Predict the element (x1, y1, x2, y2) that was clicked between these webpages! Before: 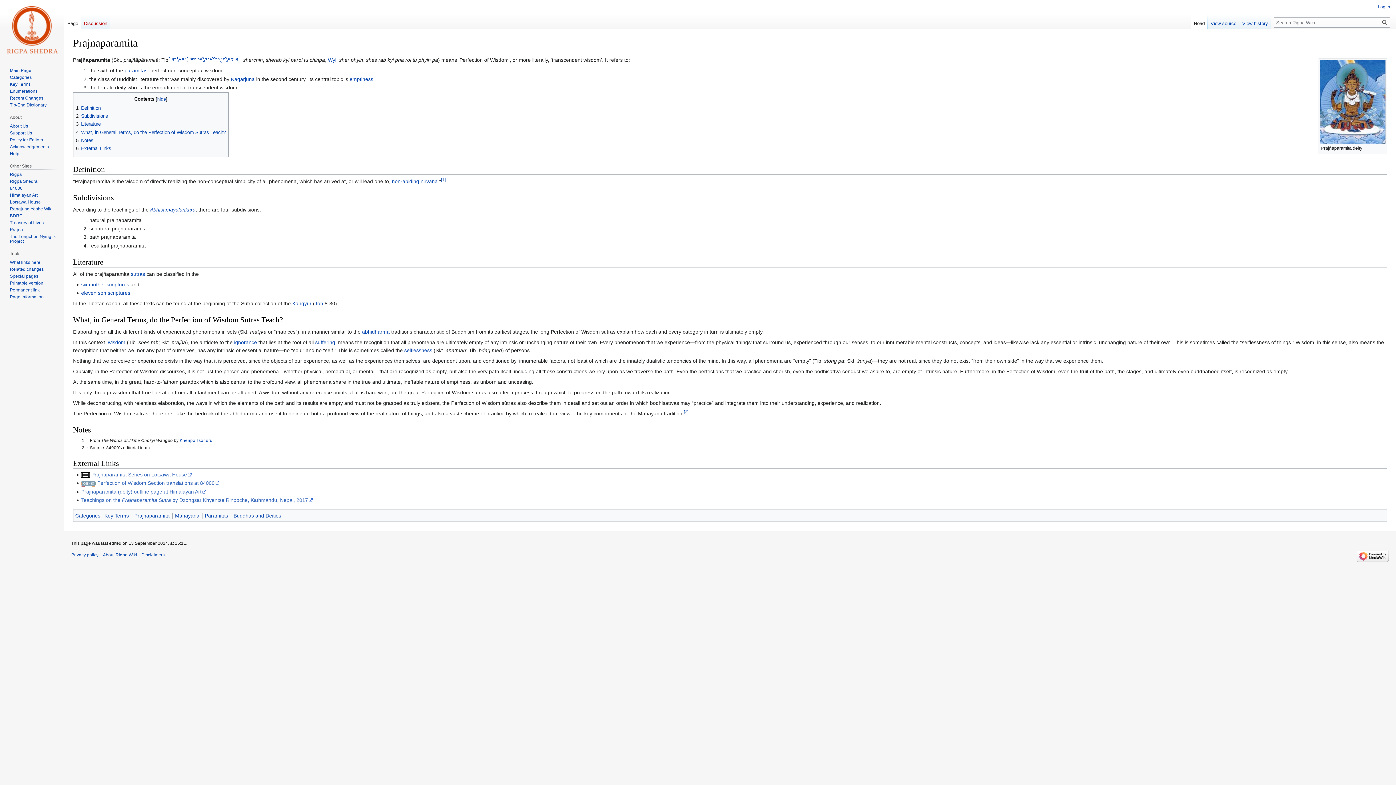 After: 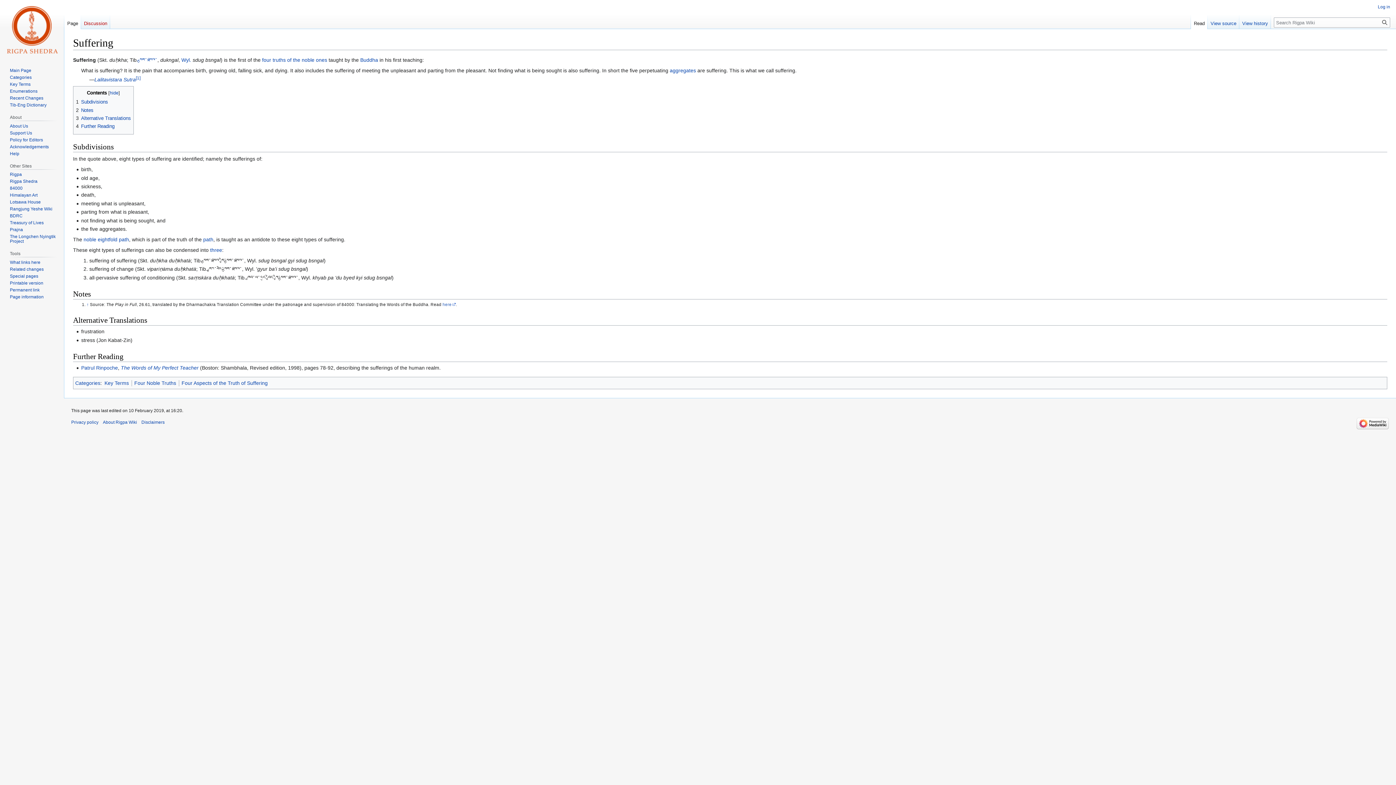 Action: label: suffering bbox: (315, 339, 335, 345)